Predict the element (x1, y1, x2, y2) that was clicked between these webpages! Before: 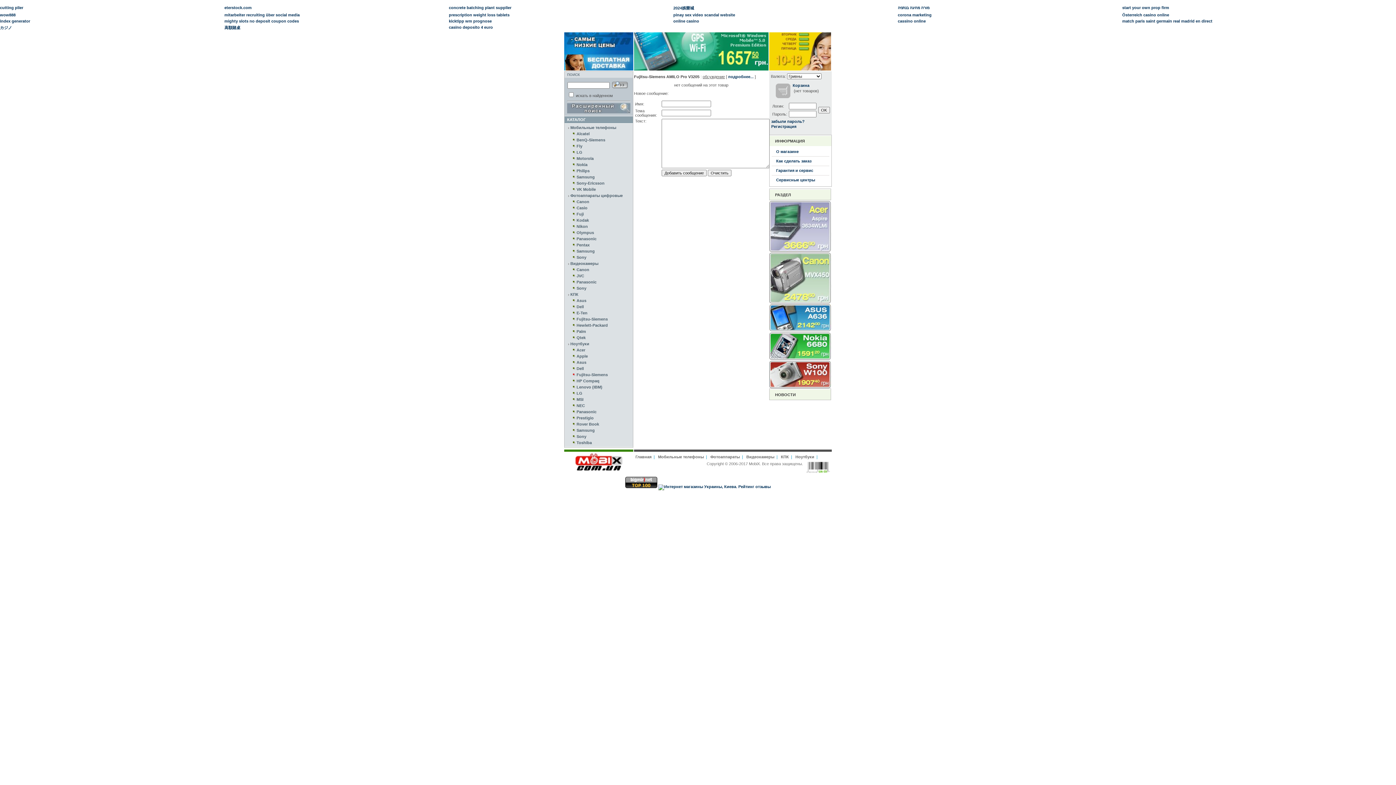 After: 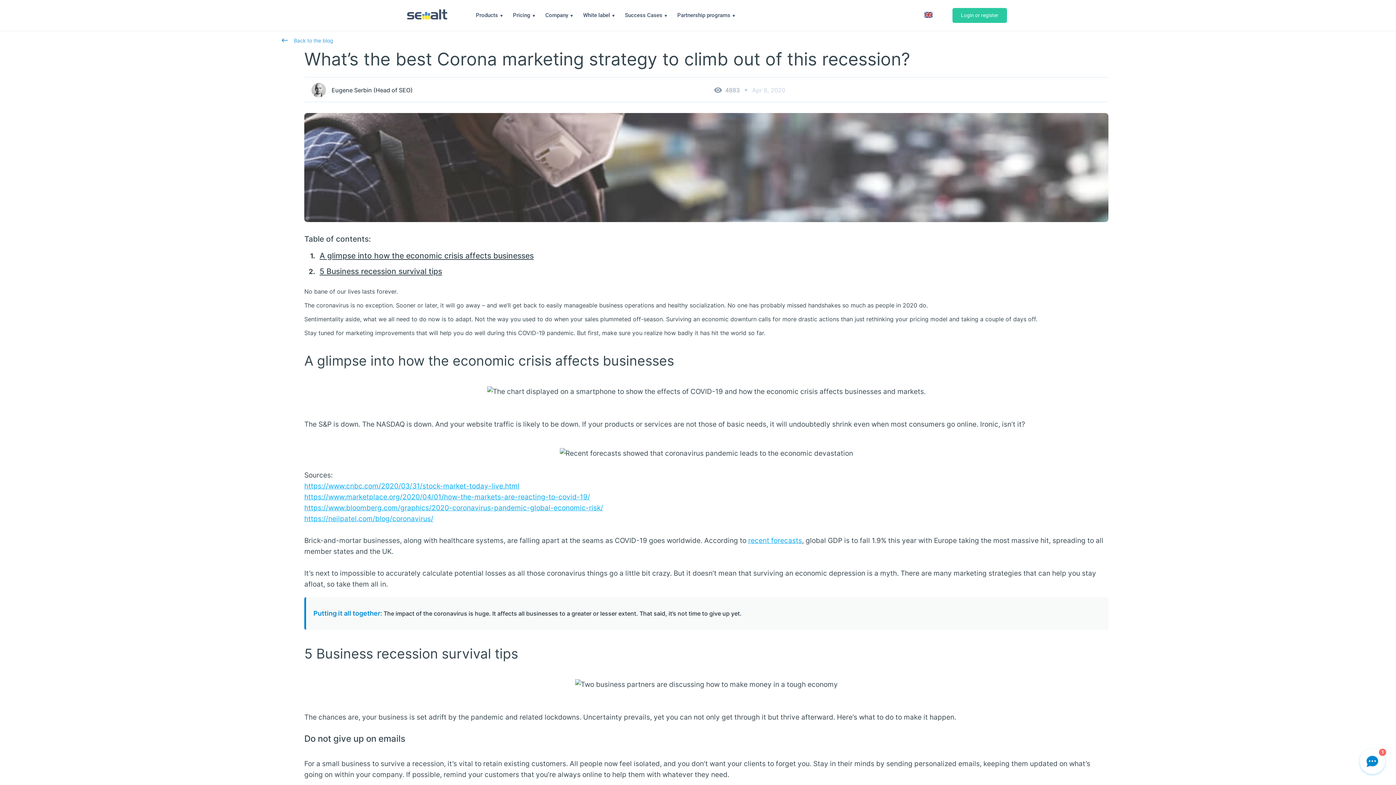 Action: bbox: (898, 12, 931, 17) label: corona marketing